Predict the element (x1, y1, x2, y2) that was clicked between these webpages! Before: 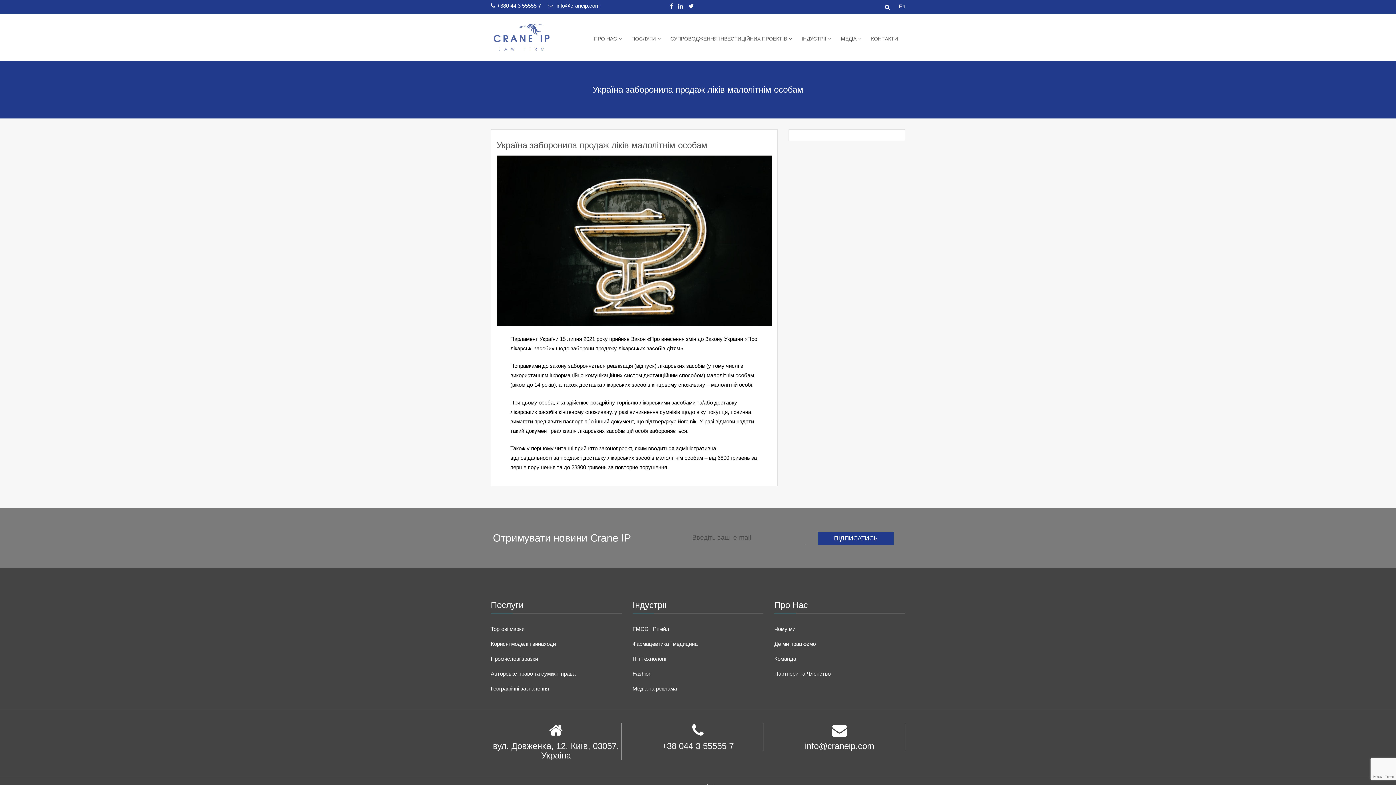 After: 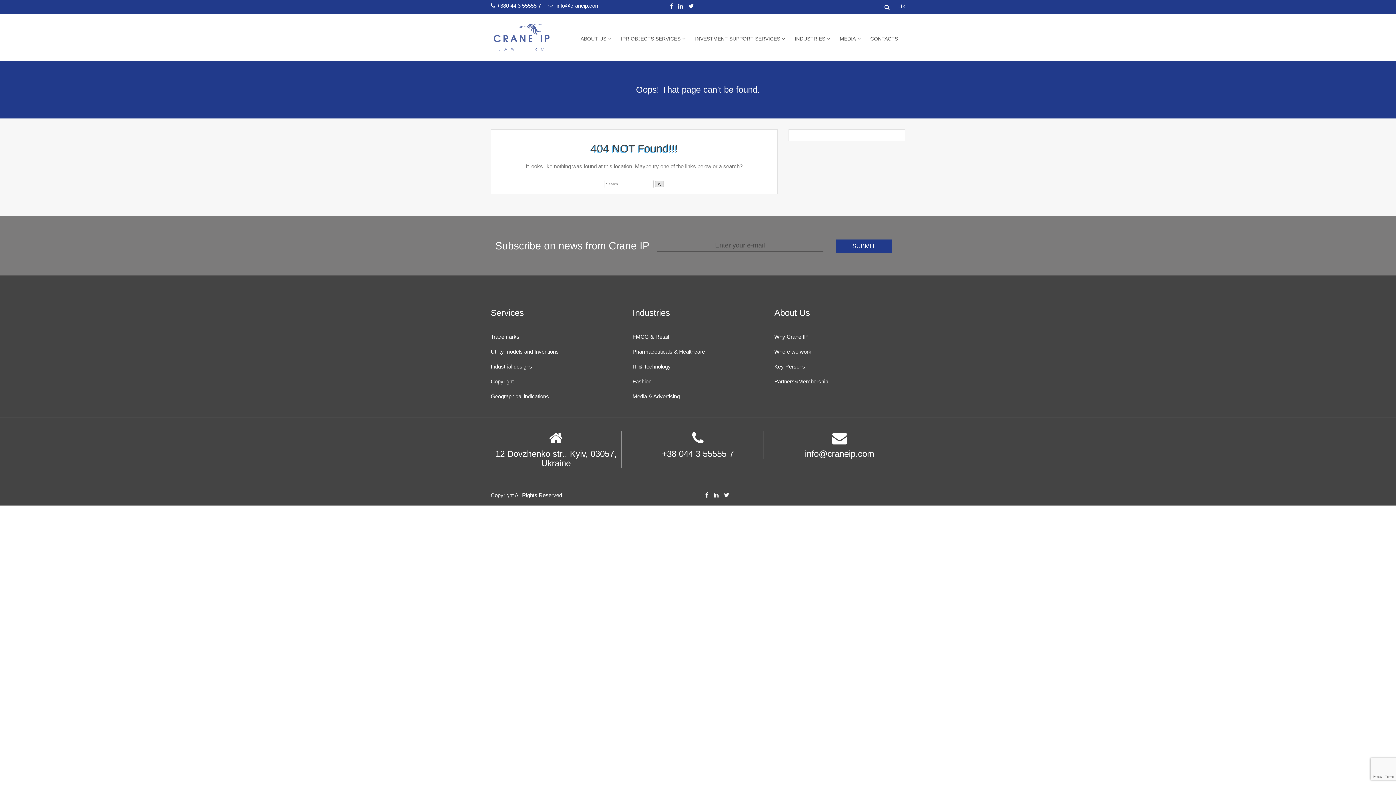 Action: bbox: (774, 653, 892, 662) label: Команда